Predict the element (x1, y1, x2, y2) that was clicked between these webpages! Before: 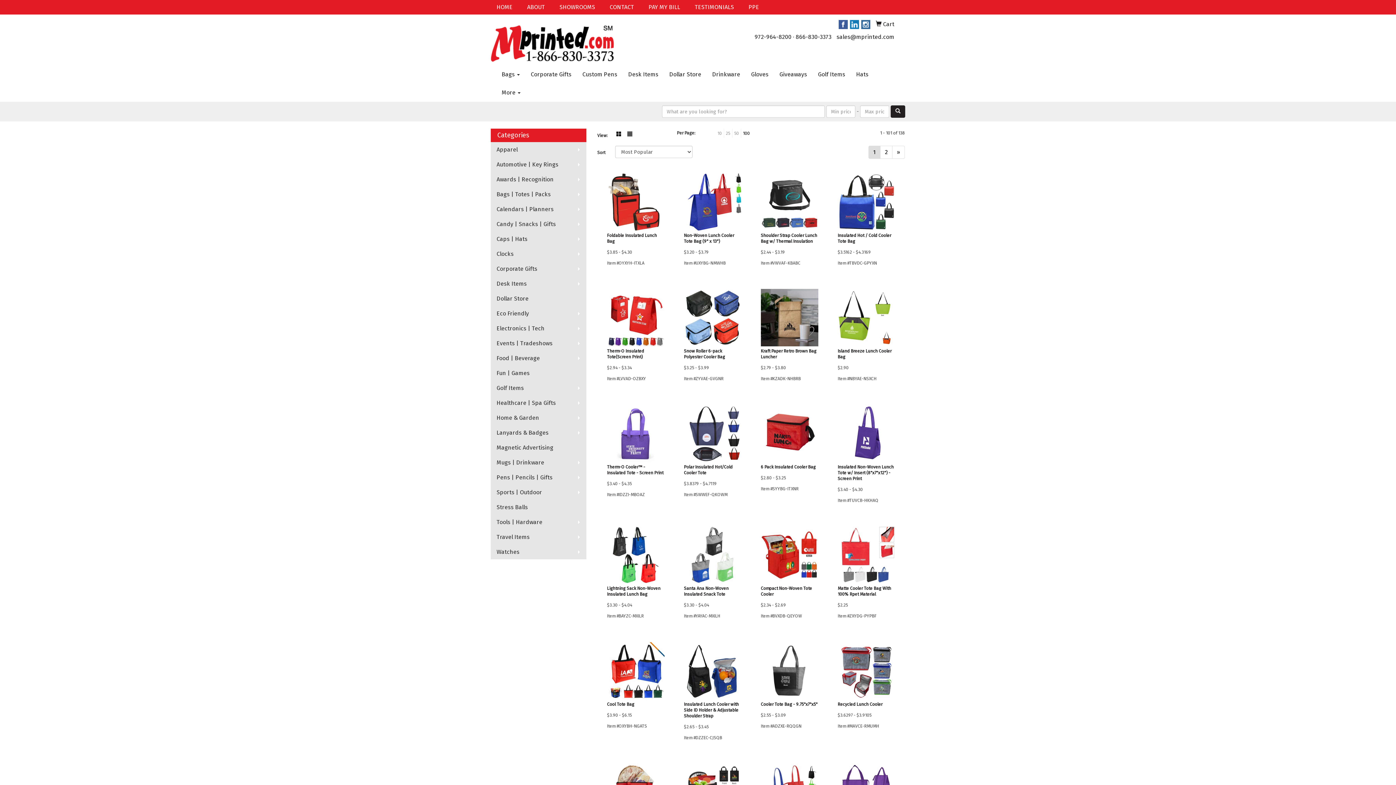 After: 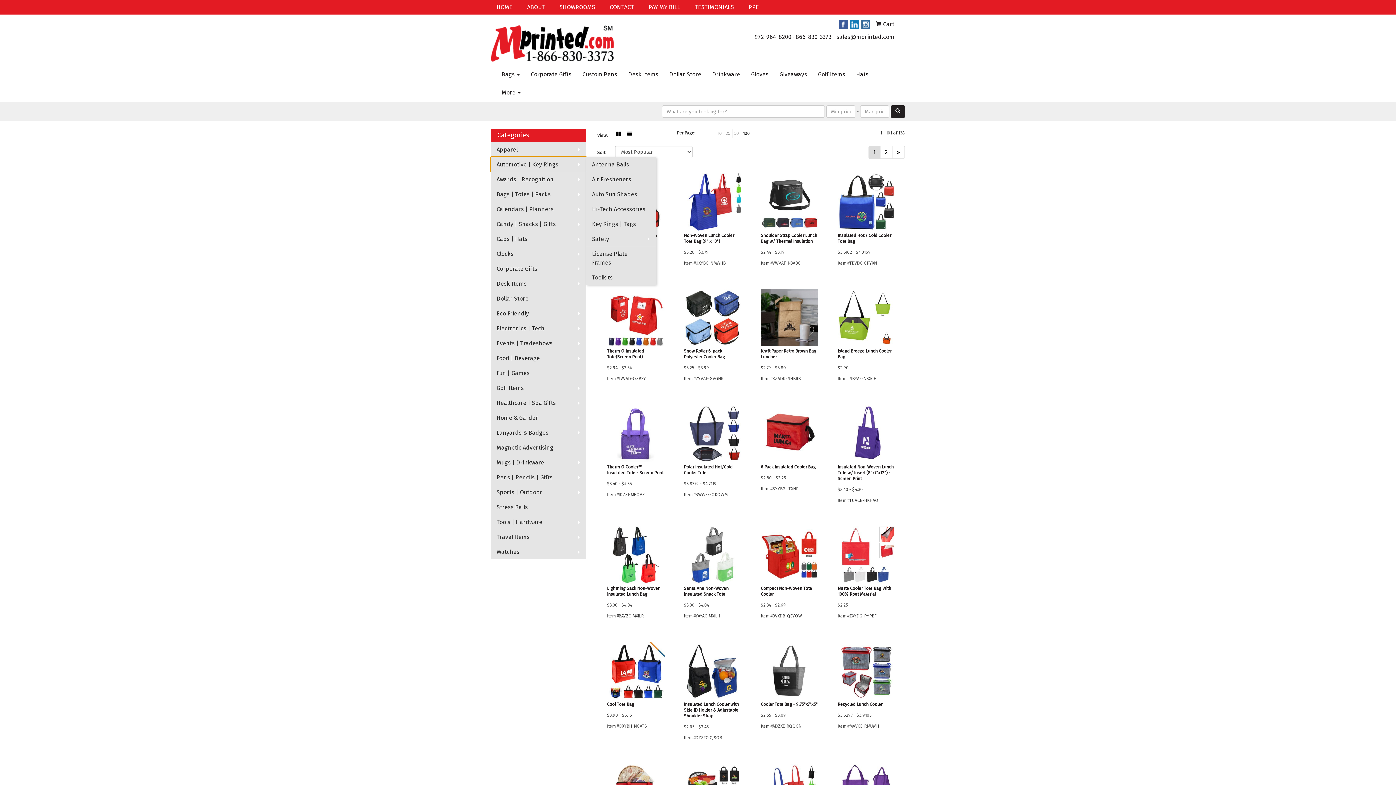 Action: label: Automotive | Key Rings bbox: (490, 157, 586, 172)